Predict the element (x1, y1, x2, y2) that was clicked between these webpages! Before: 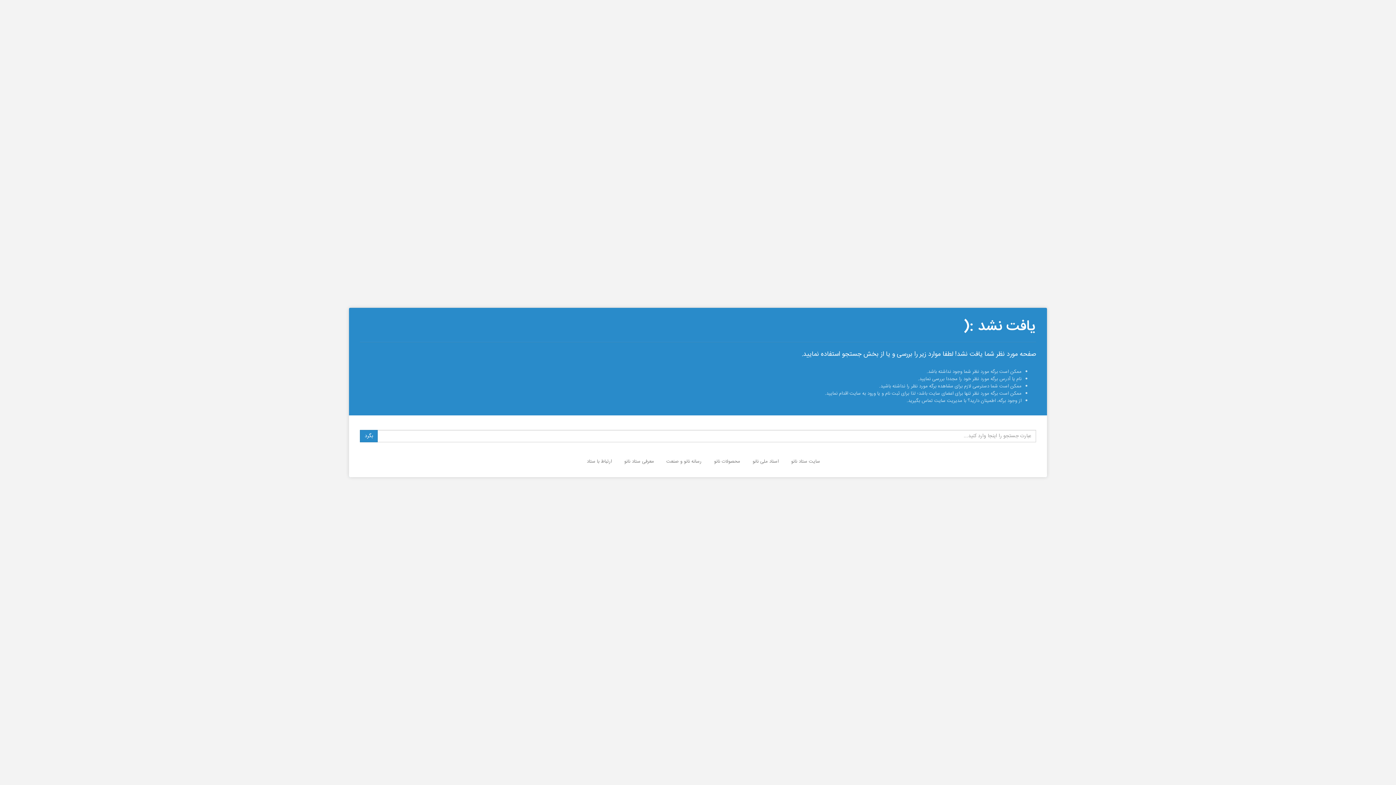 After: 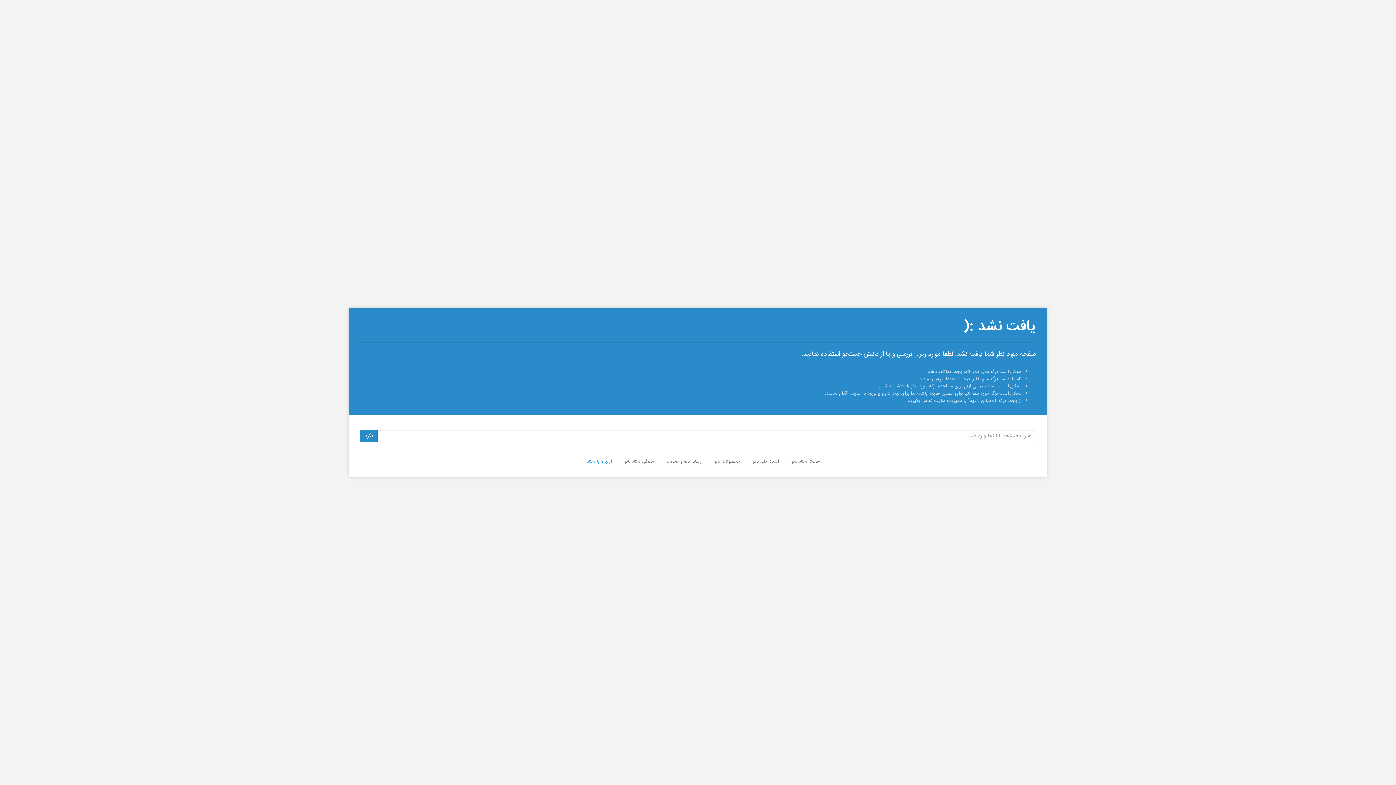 Action: label: ارتباط با ستاد bbox: (586, 457, 612, 465)